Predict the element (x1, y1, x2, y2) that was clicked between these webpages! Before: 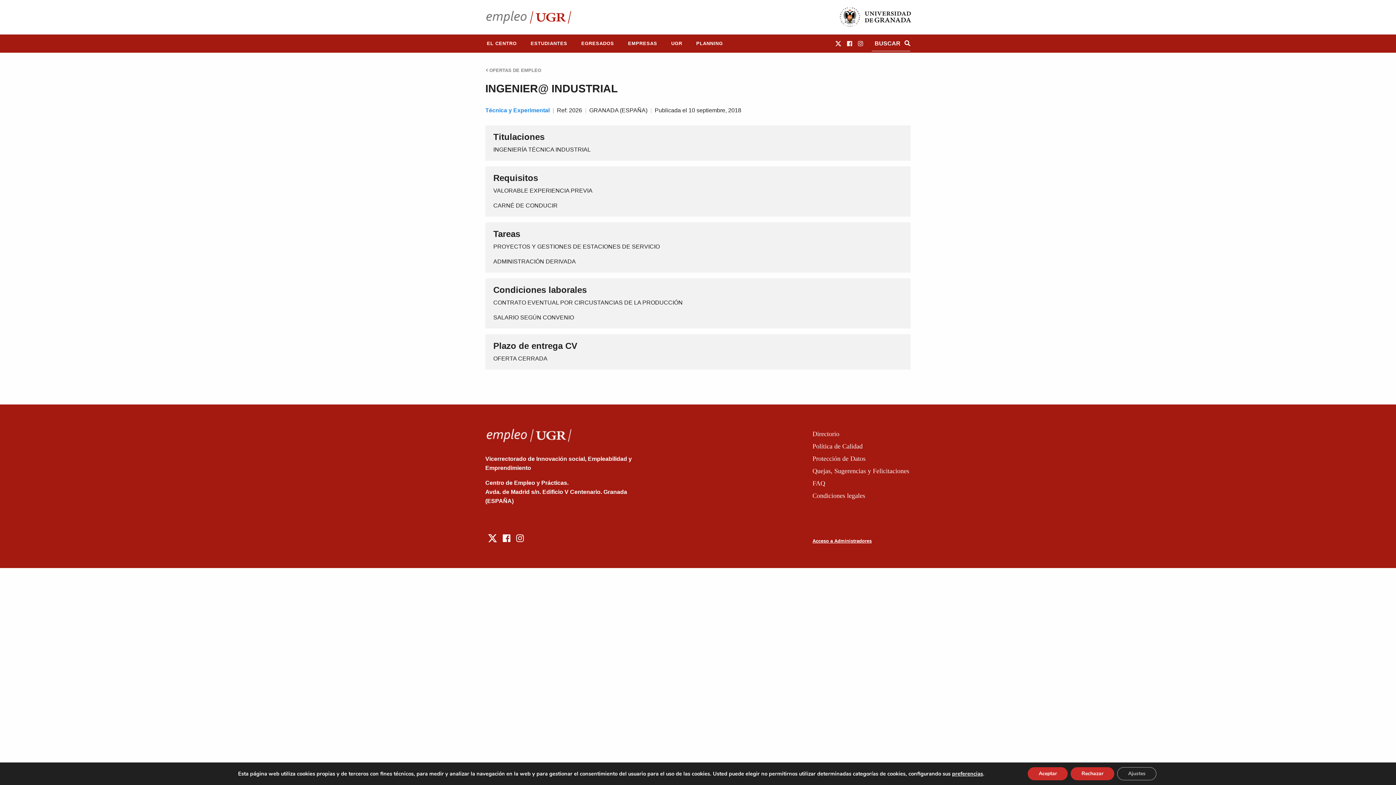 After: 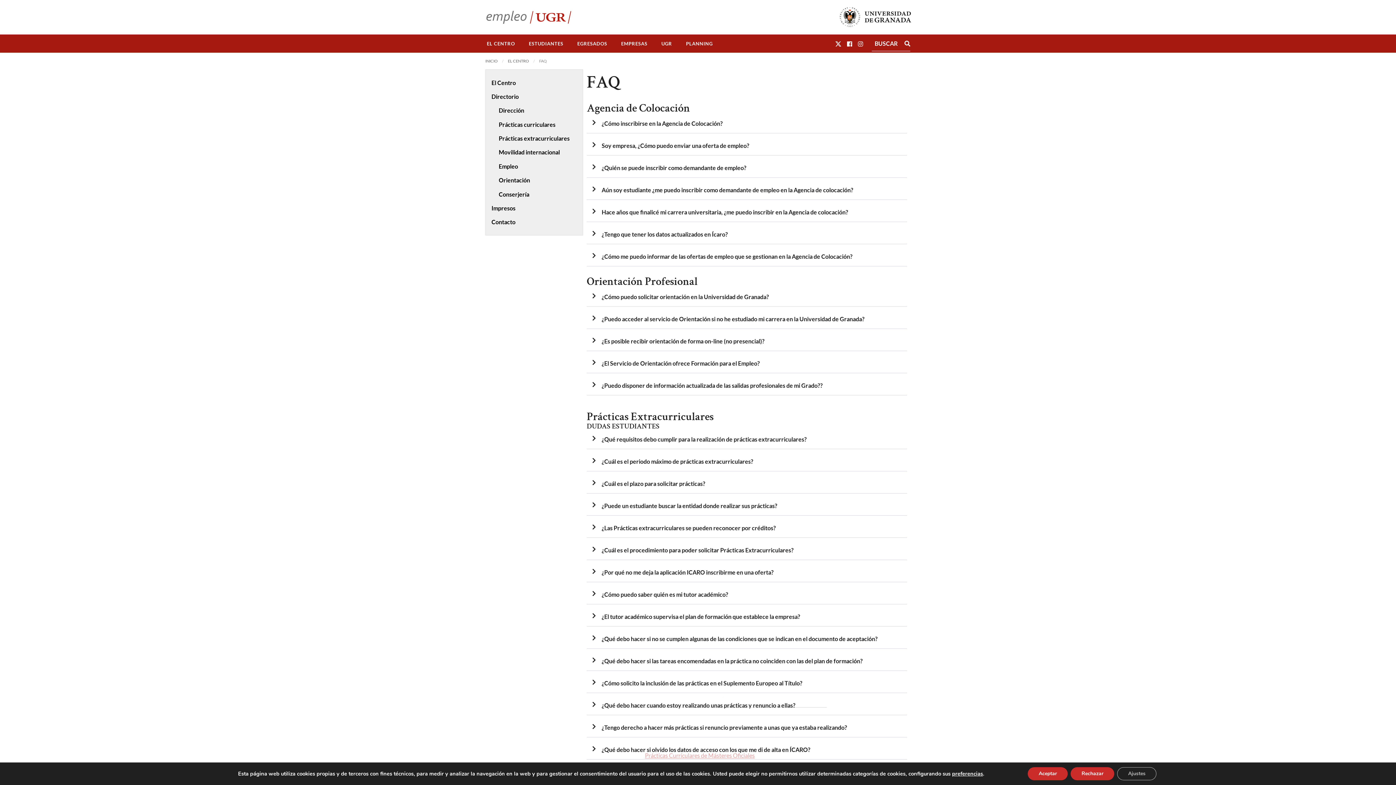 Action: bbox: (812, 477, 910, 489) label: FAQ